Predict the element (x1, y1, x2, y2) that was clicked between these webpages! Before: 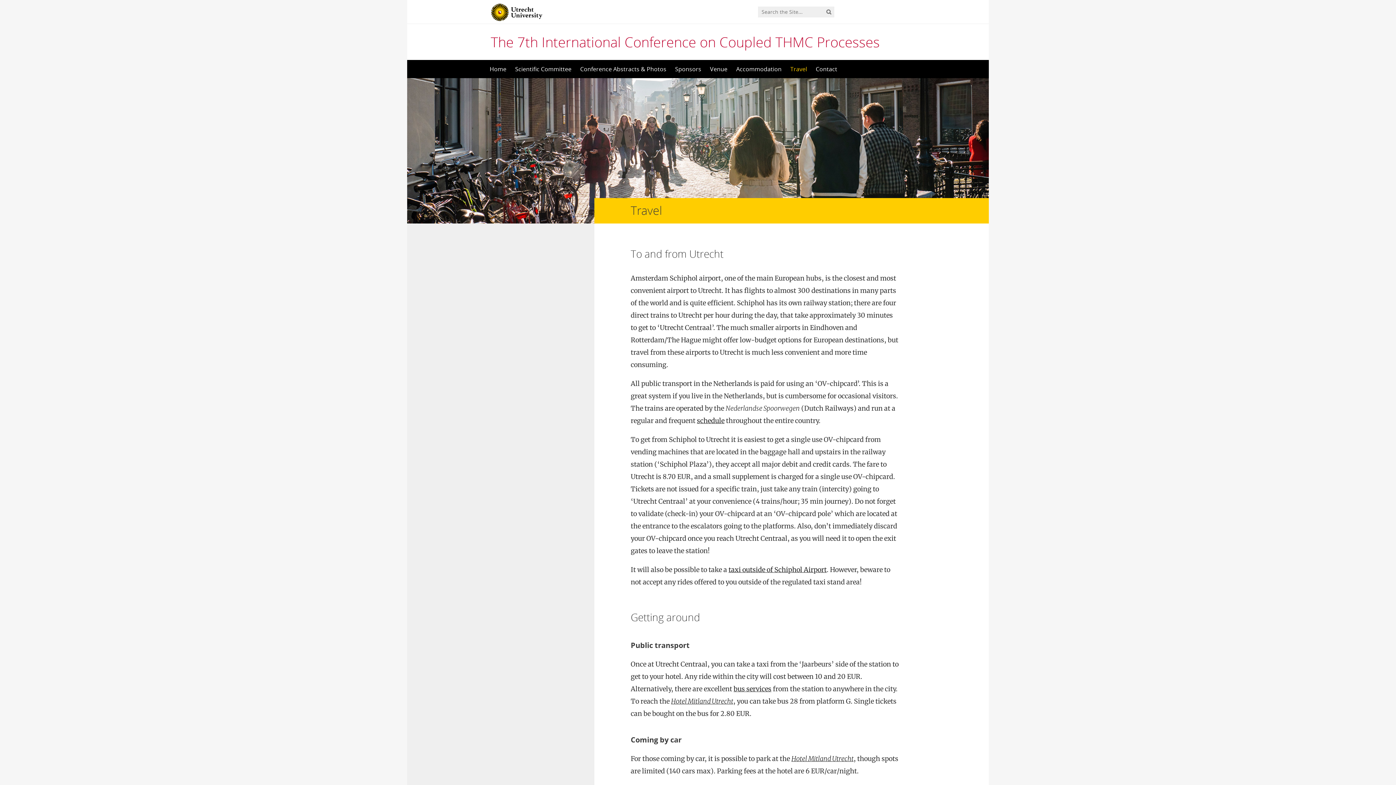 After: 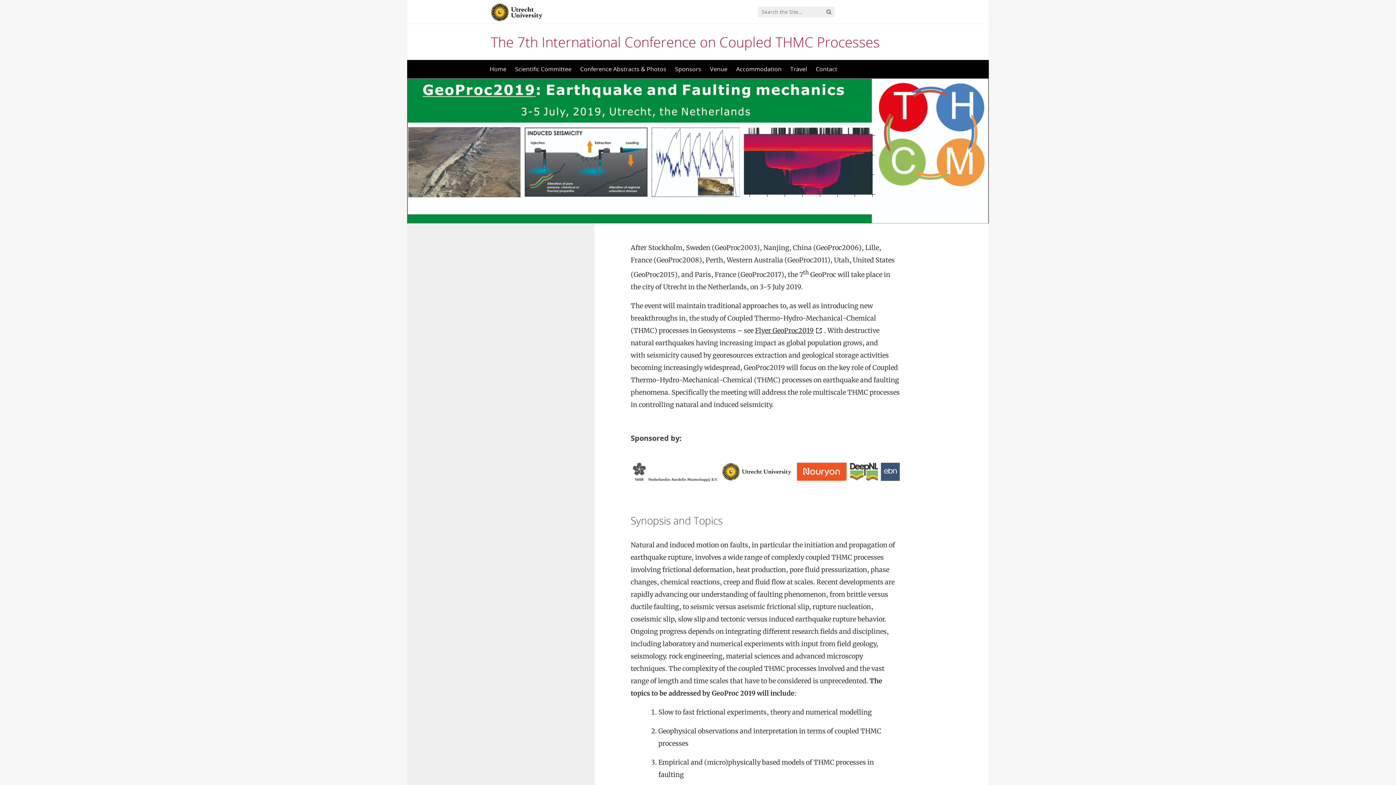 Action: label: Home bbox: (485, 60, 510, 78)